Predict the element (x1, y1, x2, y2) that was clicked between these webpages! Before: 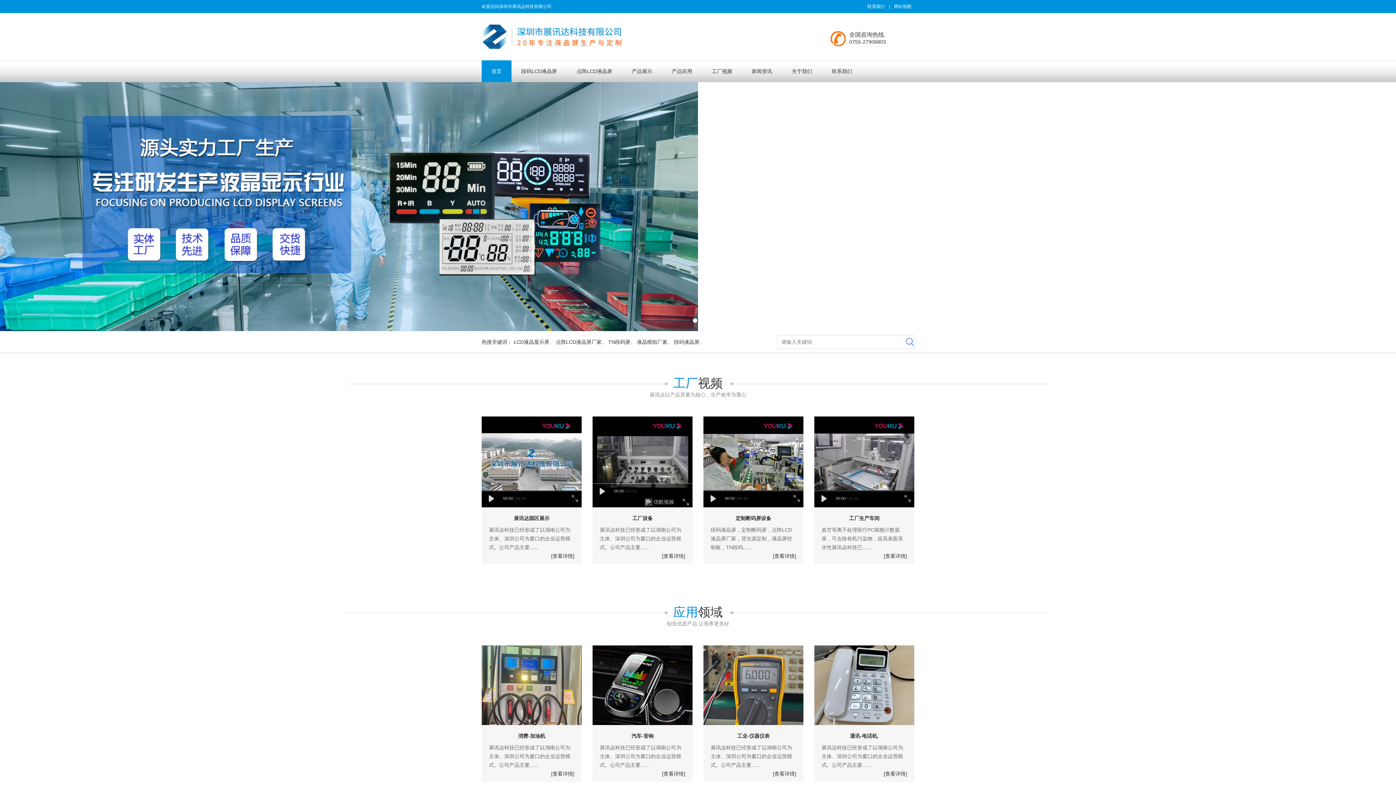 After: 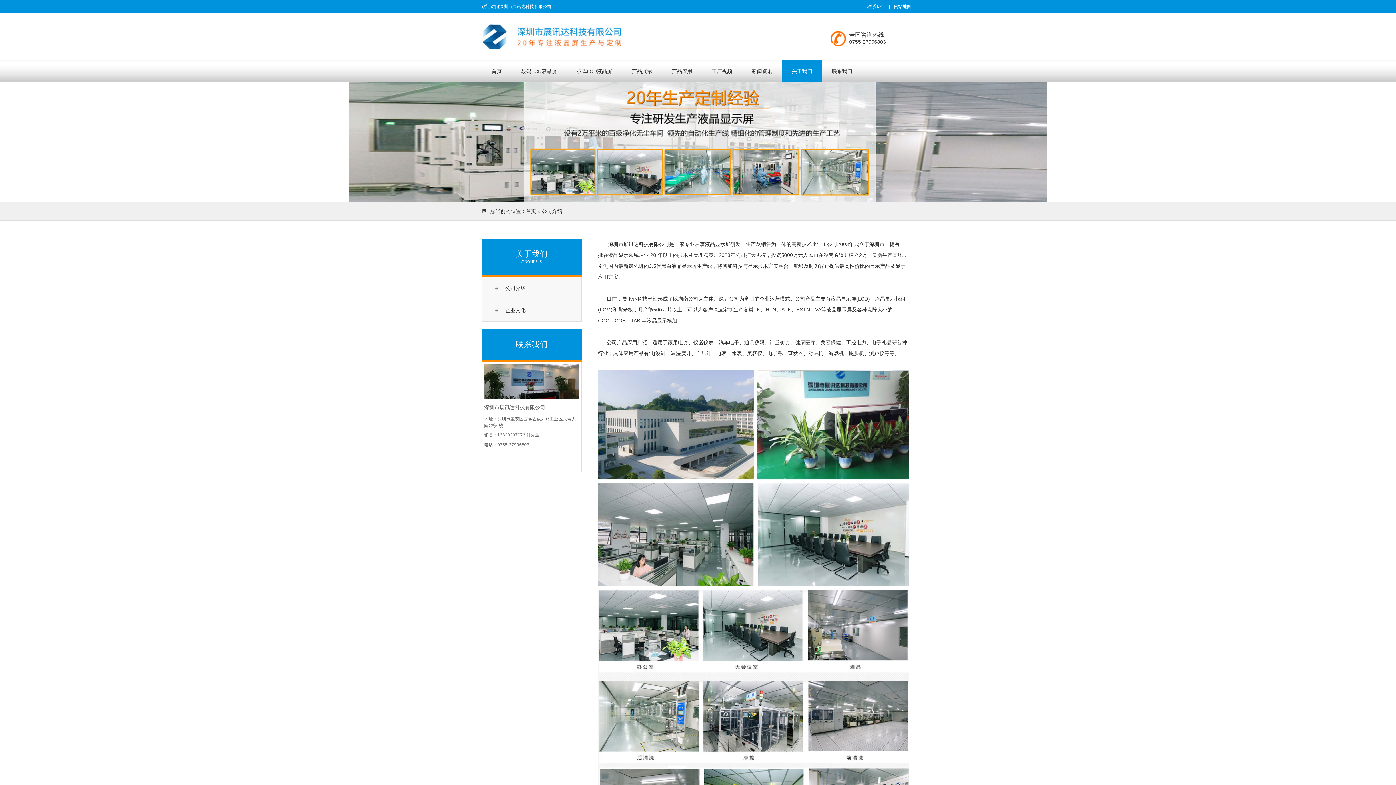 Action: bbox: (782, 60, 822, 82) label: 关于我们